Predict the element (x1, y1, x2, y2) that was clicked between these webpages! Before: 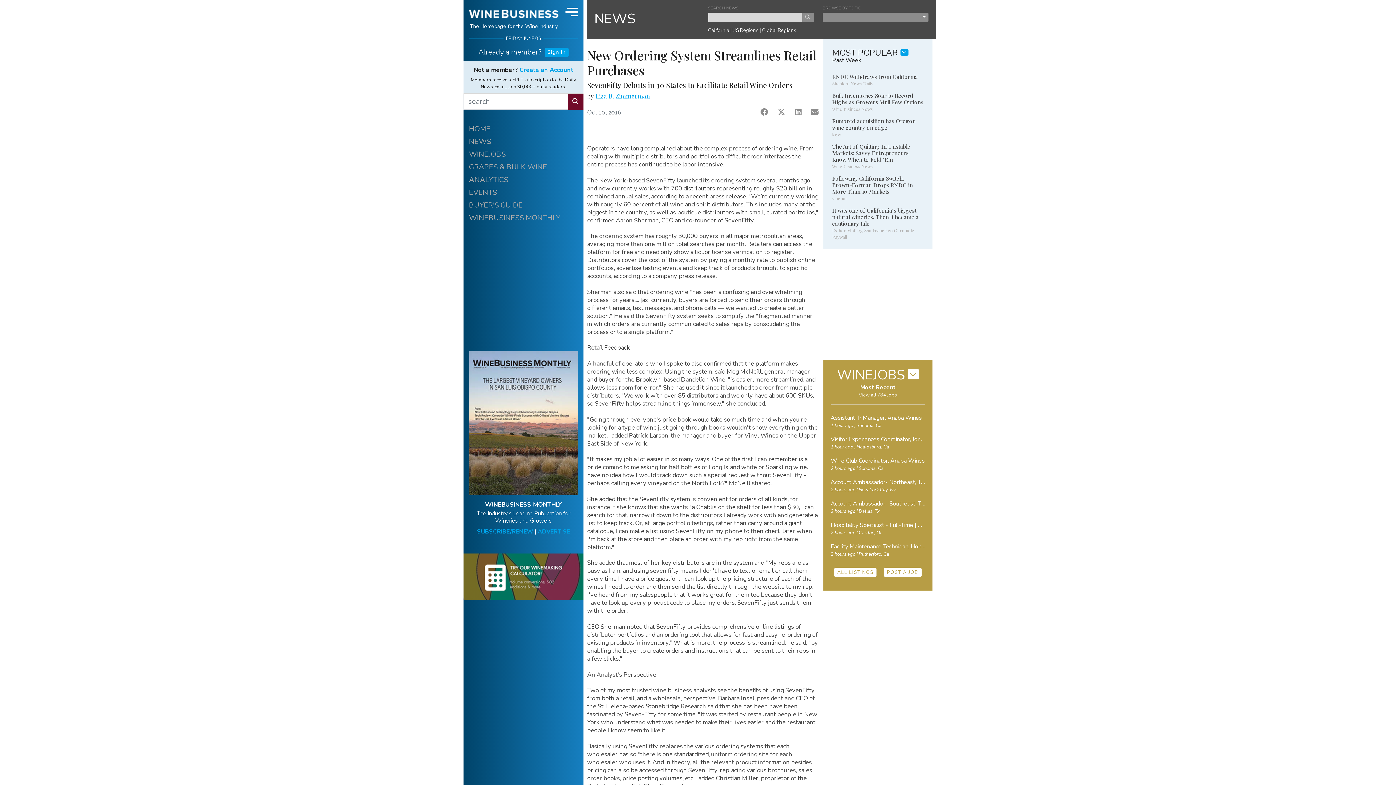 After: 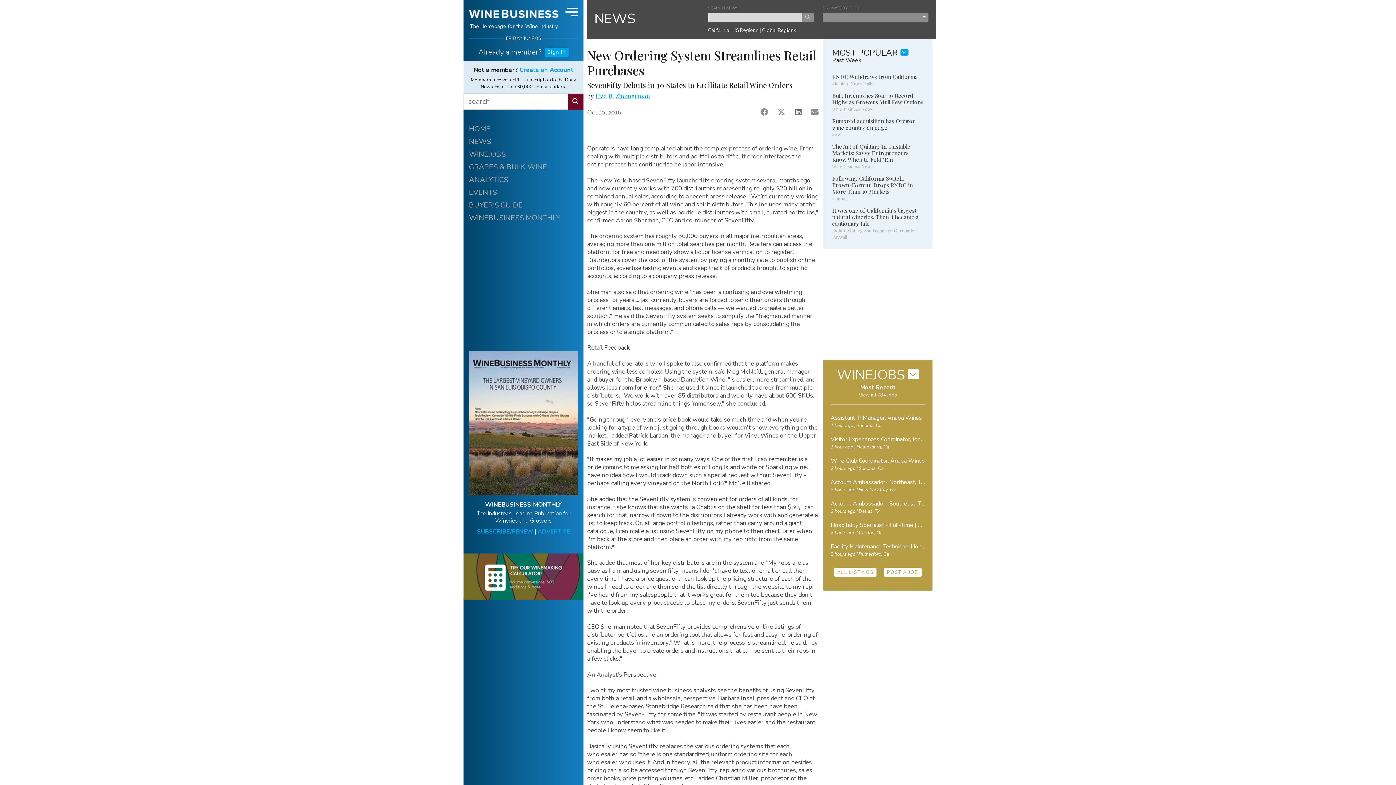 Action: bbox: (795, 108, 801, 118)